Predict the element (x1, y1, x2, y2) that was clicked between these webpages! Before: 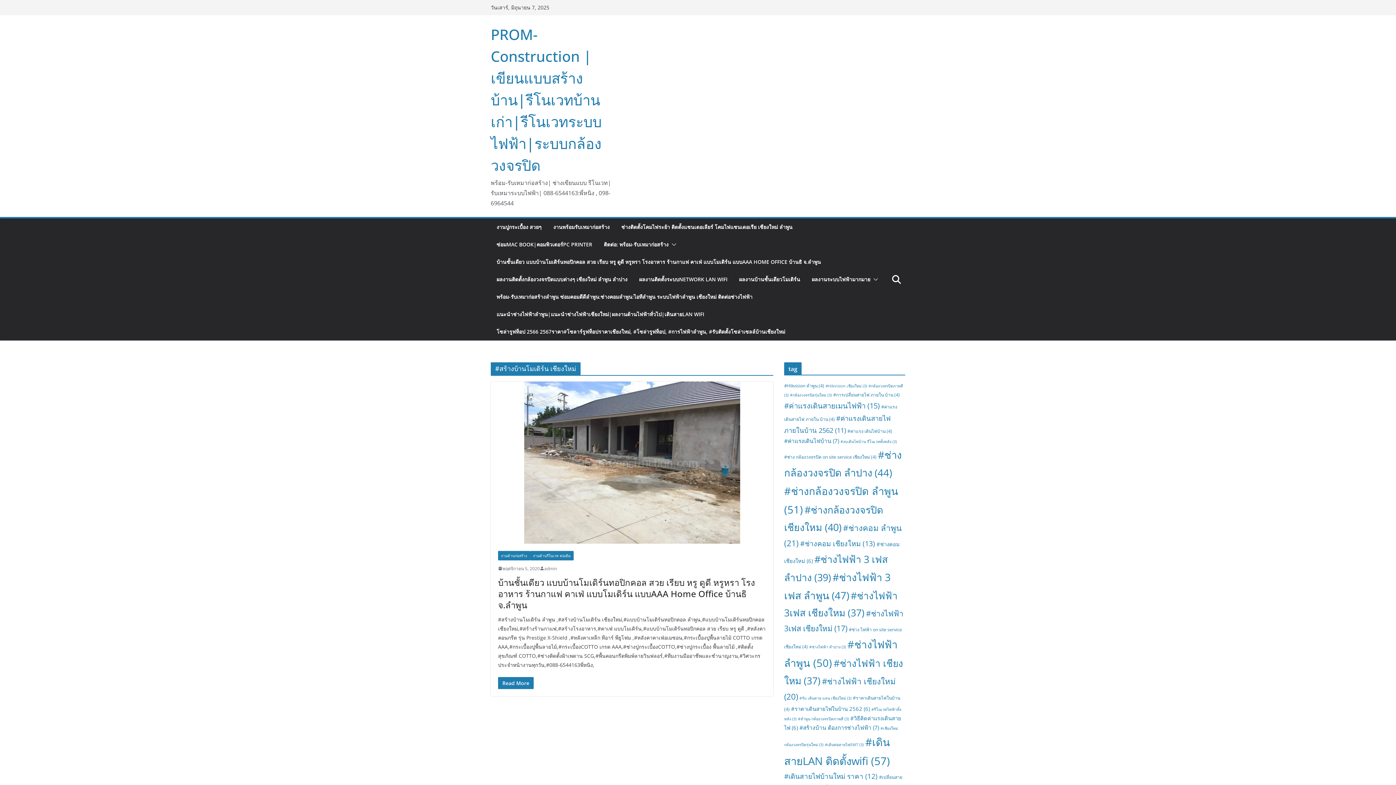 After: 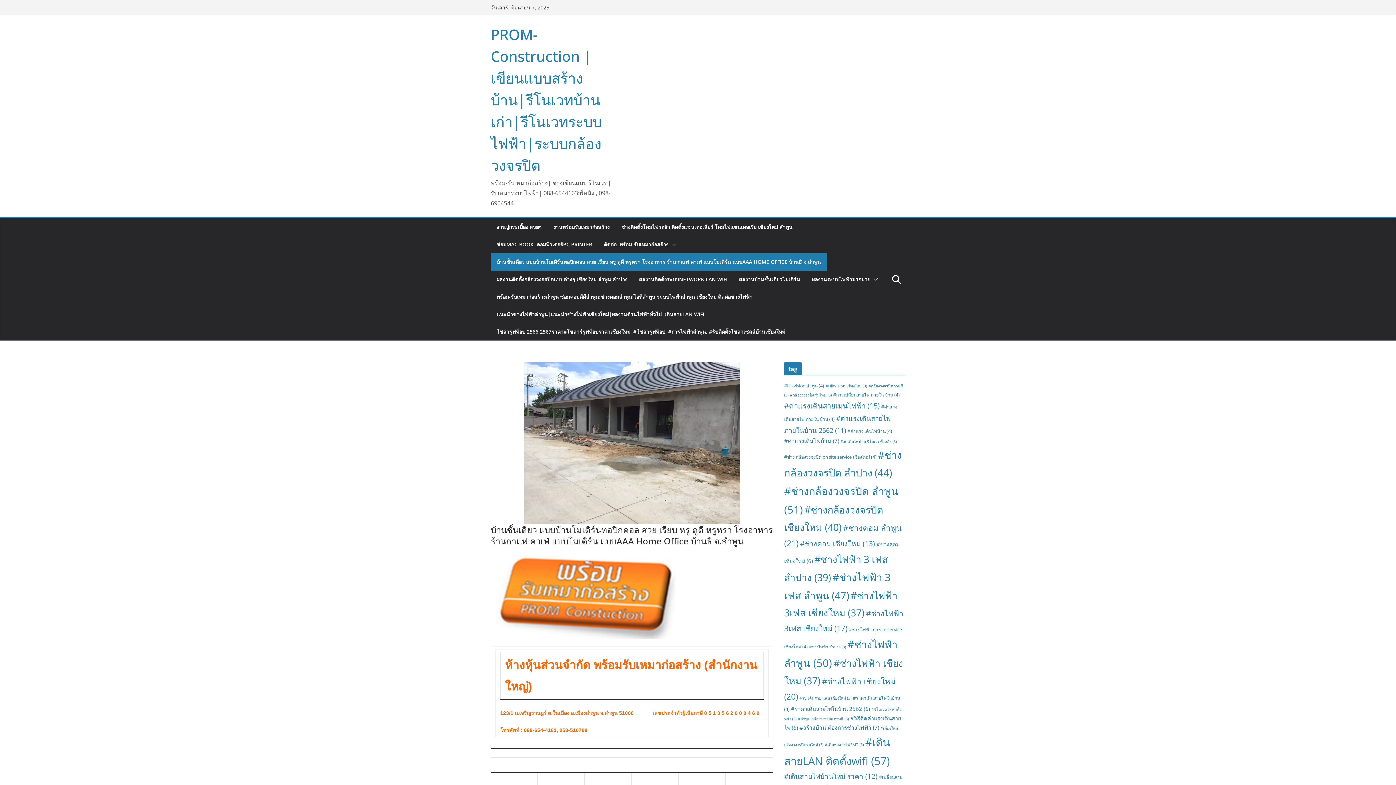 Action: bbox: (496, 257, 821, 267) label: บ้านชั้นเดียว แบบบ้านโมเดิร์นทอปิกคอล สวย เรียบ หรู ดูดี หรูหรา โรงอาหาร ร้านกาแฟ คาเฟ่ แบบโมเดิร์น แบบAAA HOME OFFICE บ้านธิ จ.ลำพูน